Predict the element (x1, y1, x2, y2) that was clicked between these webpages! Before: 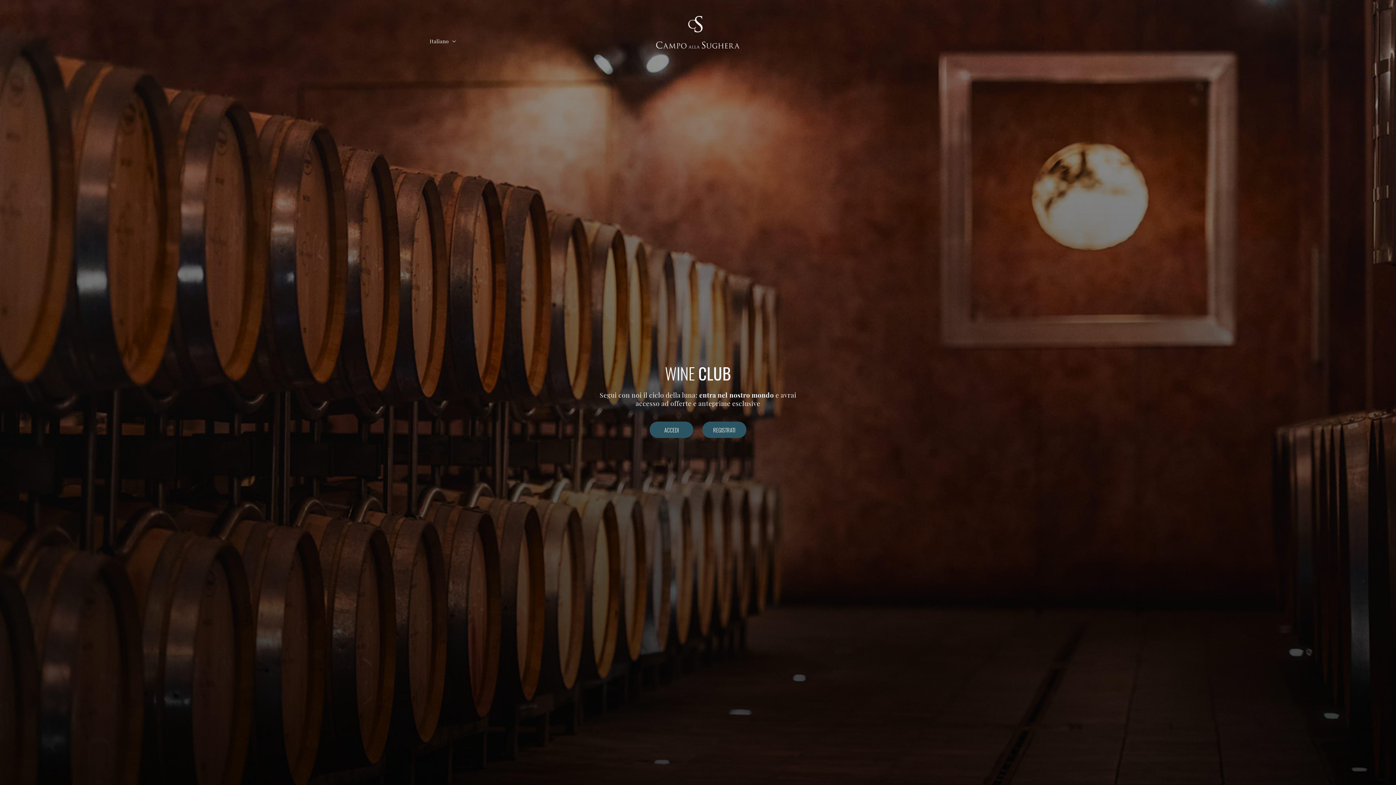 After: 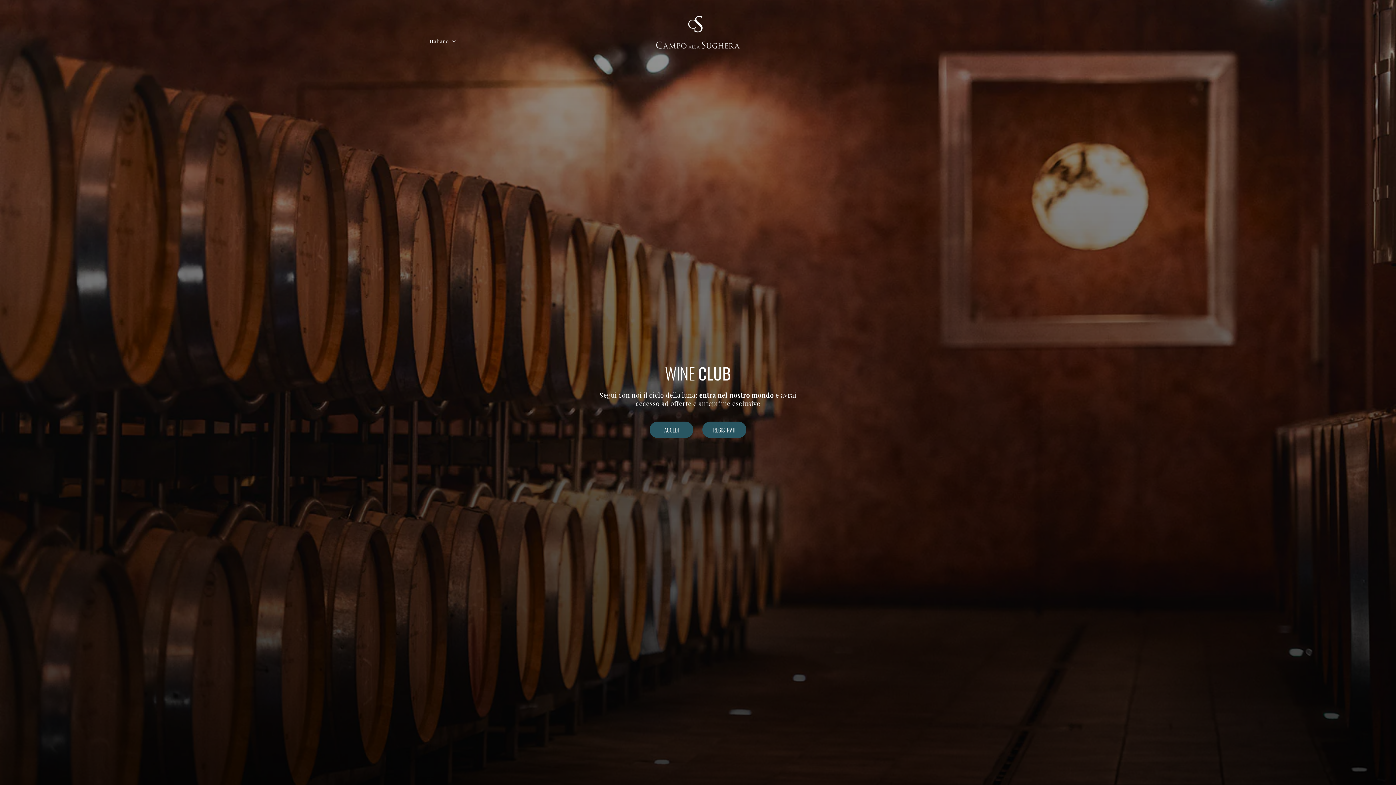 Action: bbox: (653, 13, 742, 51)